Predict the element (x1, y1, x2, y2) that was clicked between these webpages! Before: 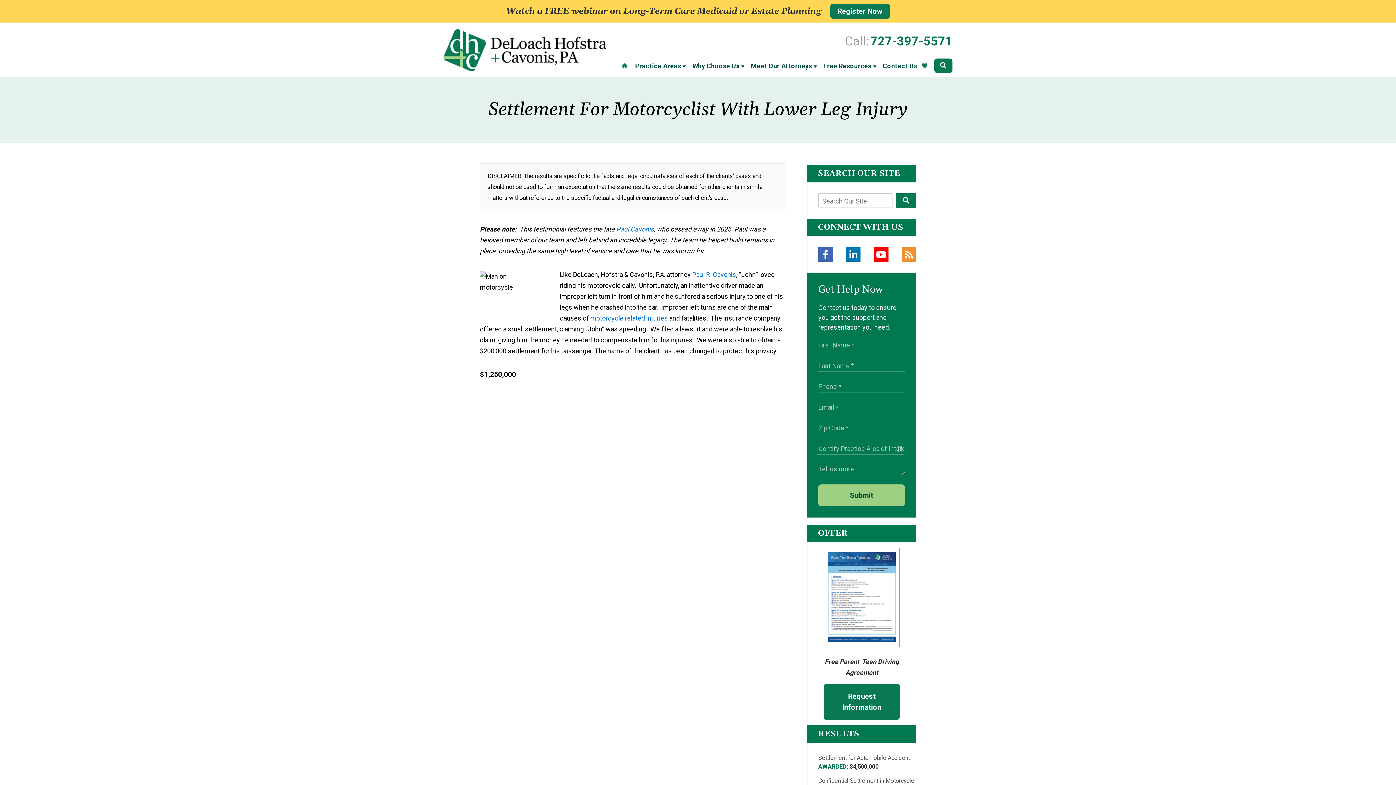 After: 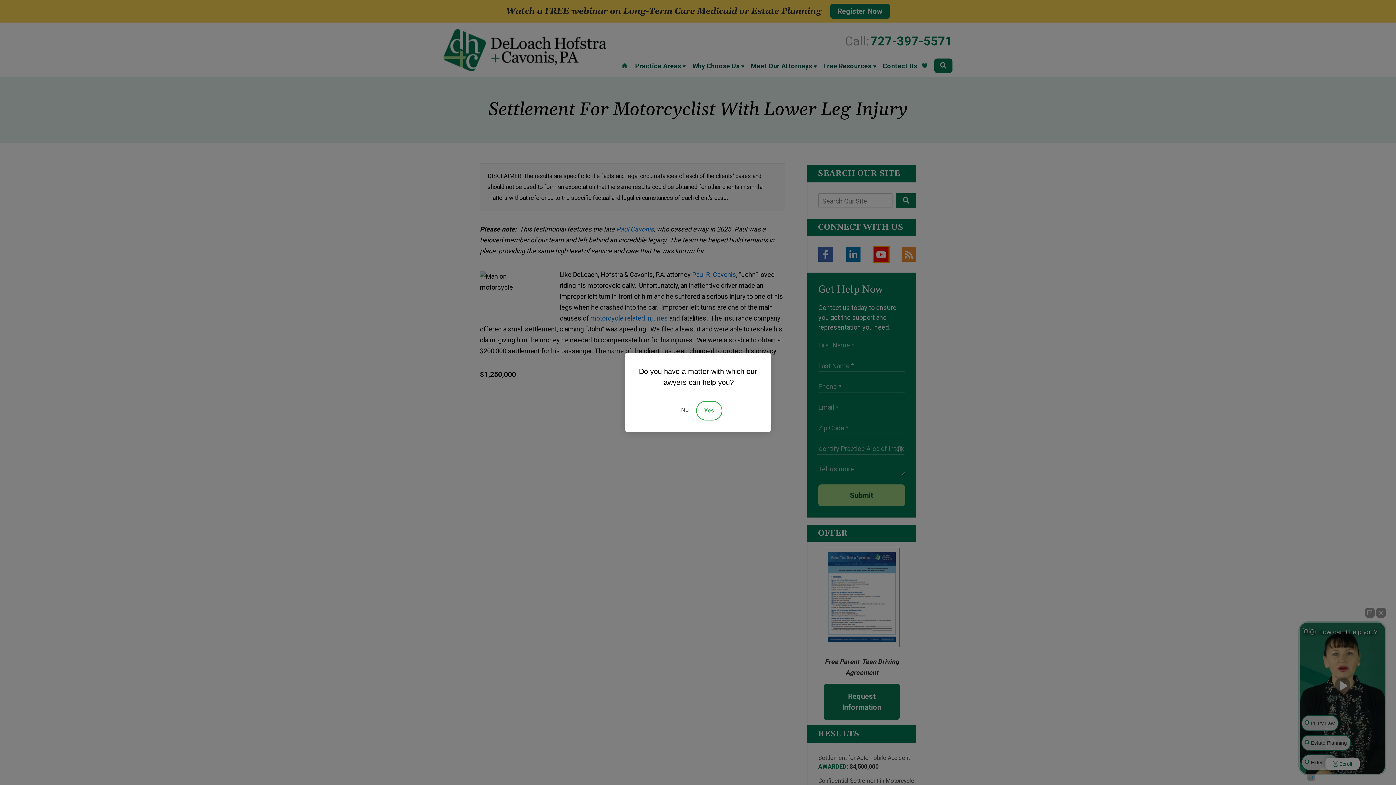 Action: label: YouTube bbox: (874, 247, 888, 261)